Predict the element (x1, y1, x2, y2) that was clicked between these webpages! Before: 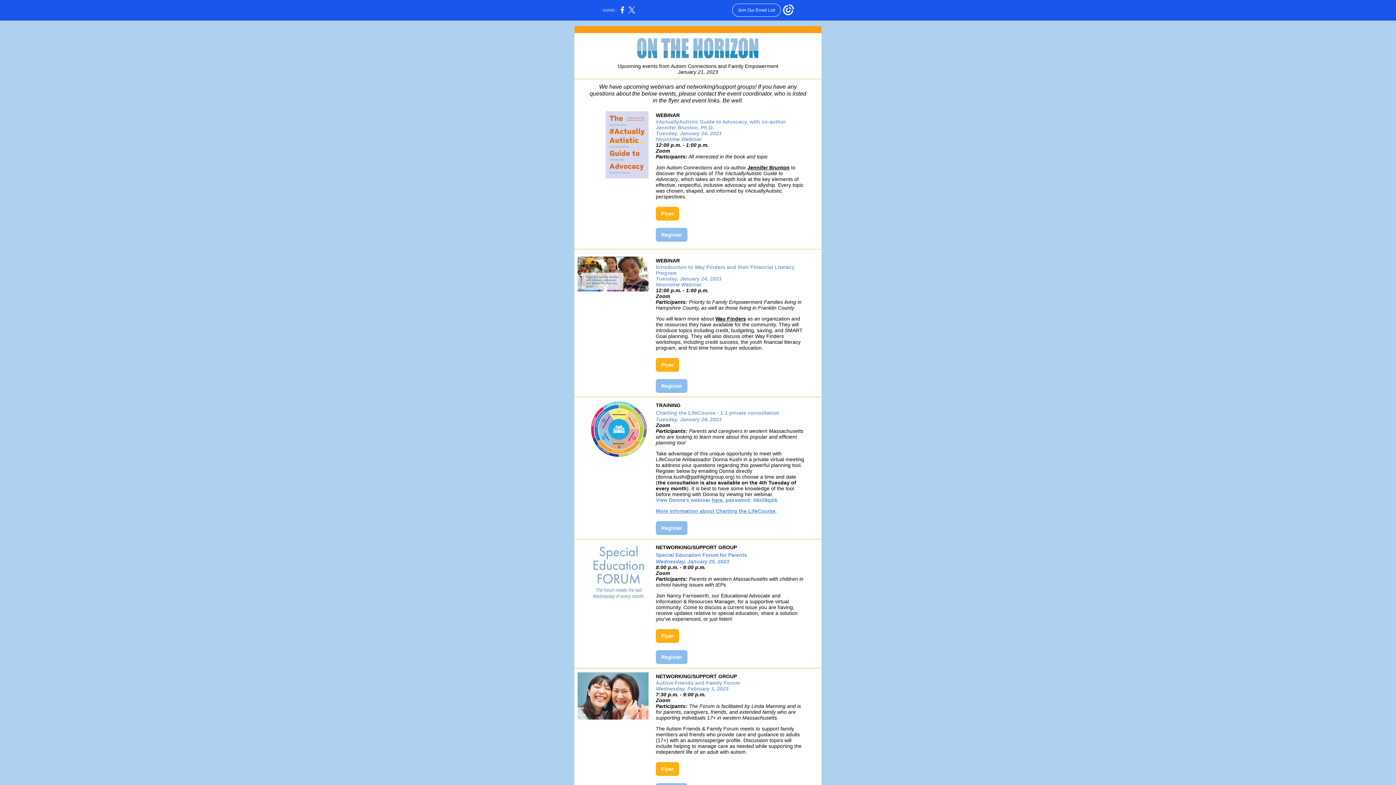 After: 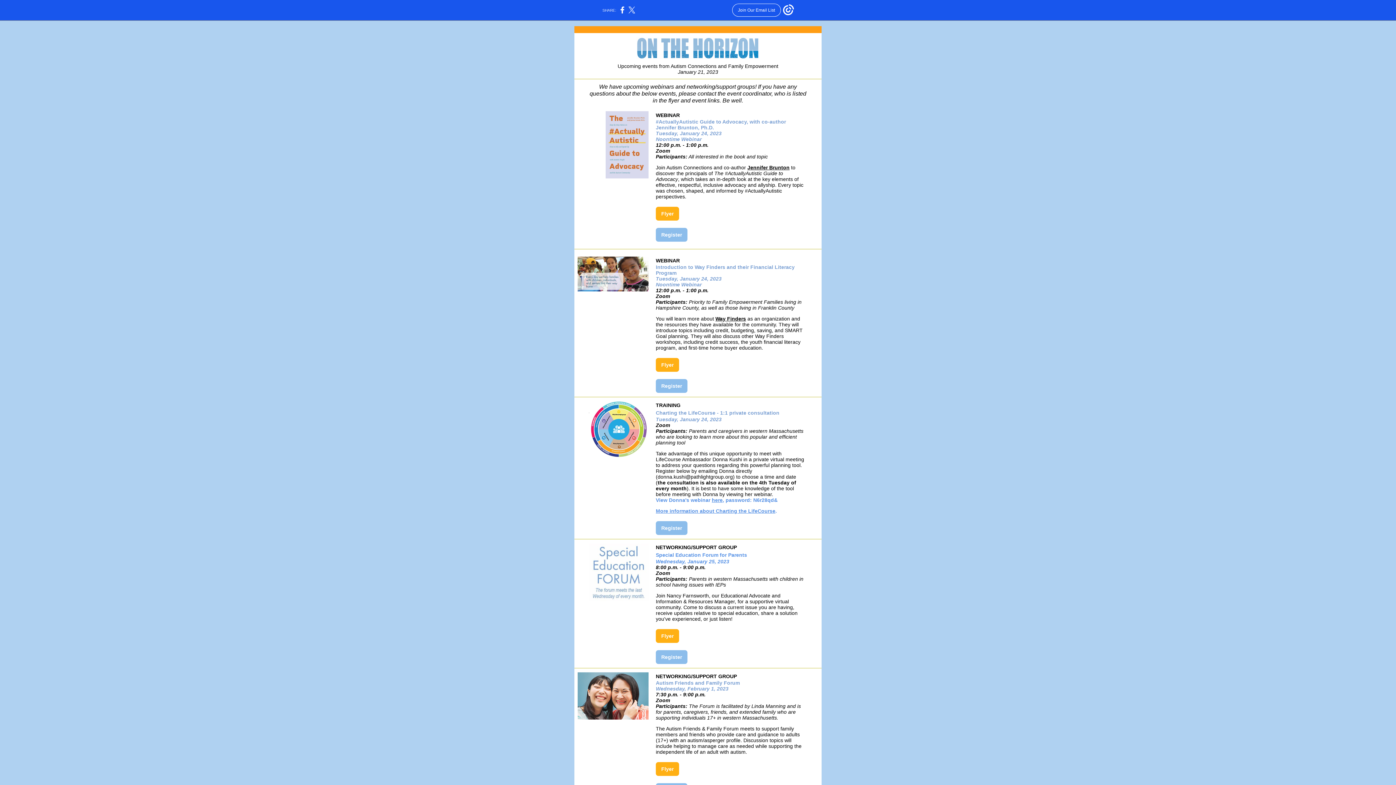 Action: bbox: (656, 508, 775, 514) label: More information about Charting the LifeCourse